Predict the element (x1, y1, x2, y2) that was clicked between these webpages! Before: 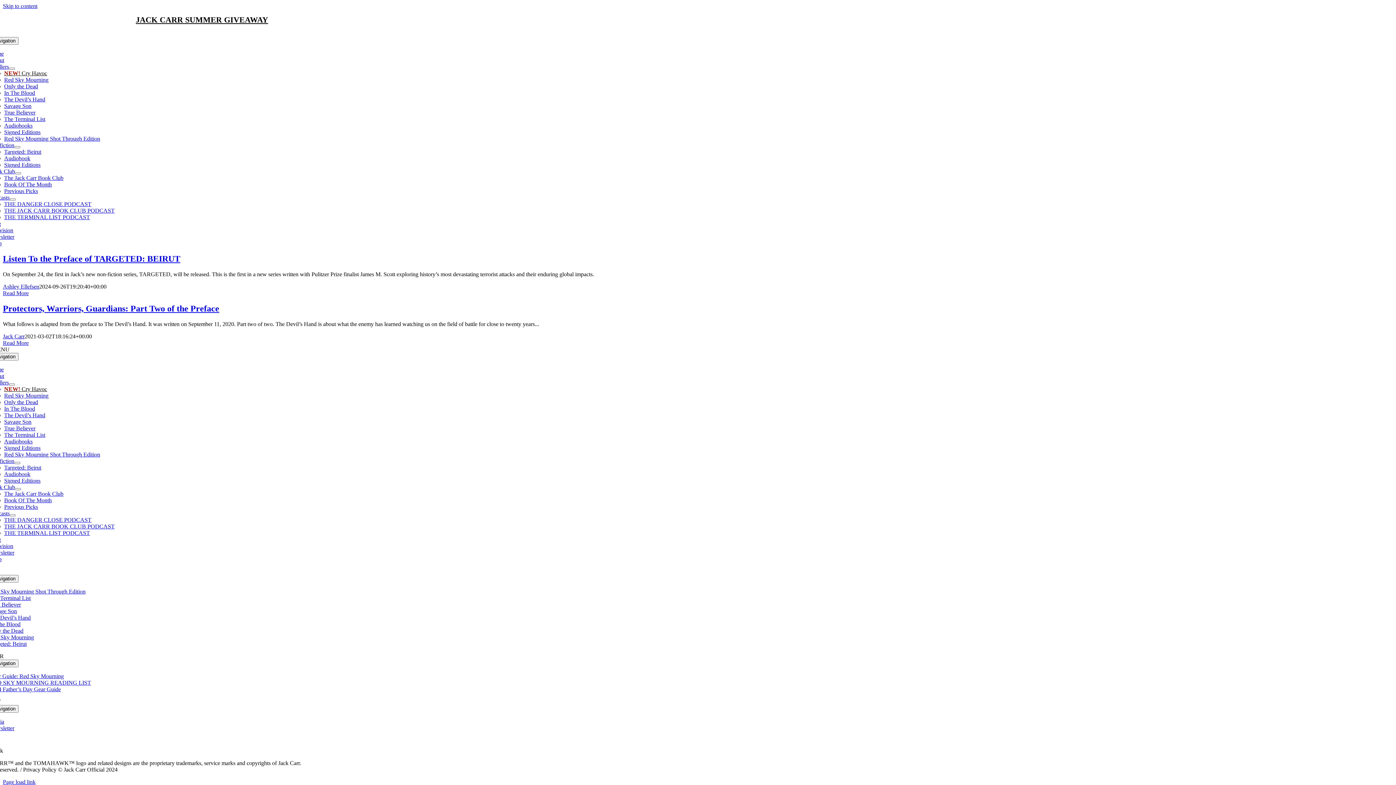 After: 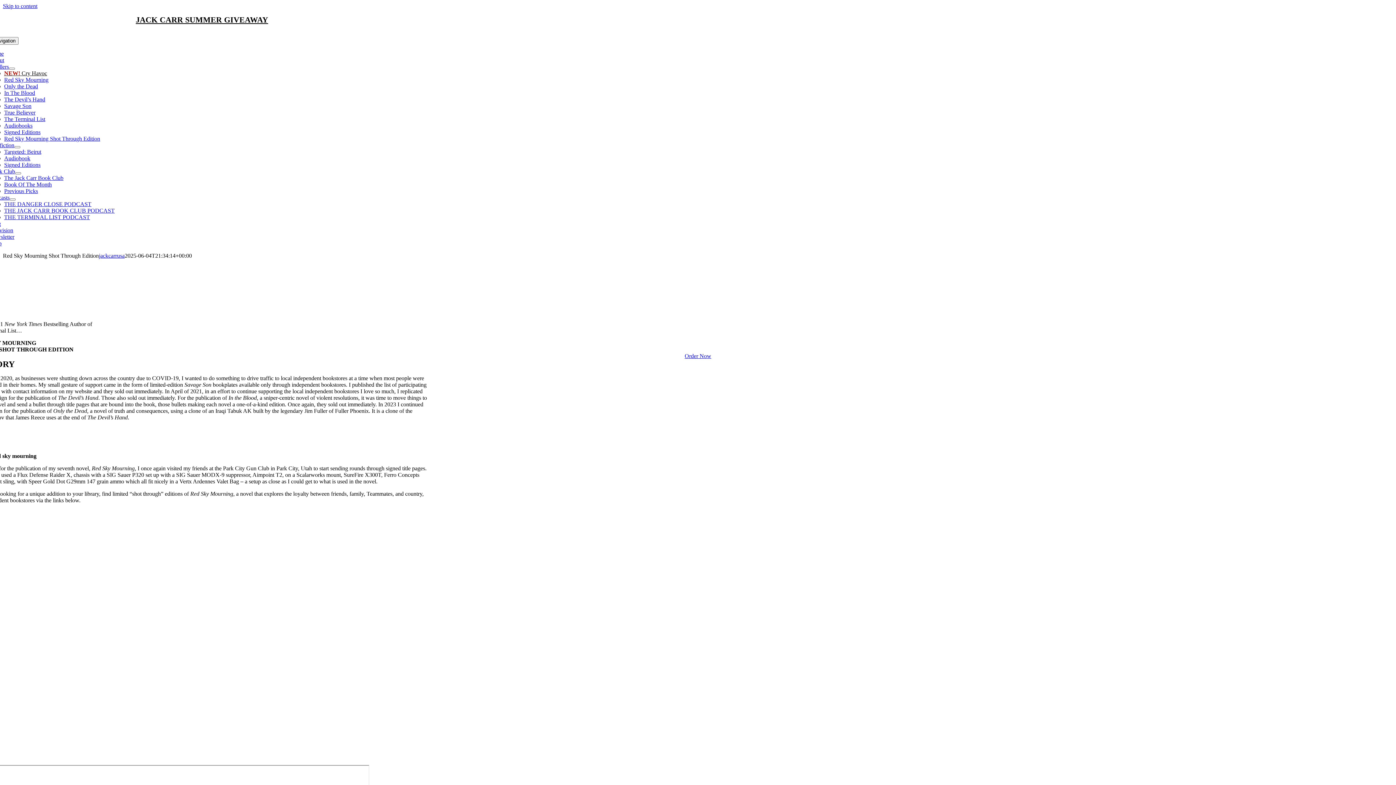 Action: label: Red Sky Mourning Shot Through Edition bbox: (4, 451, 100, 457)